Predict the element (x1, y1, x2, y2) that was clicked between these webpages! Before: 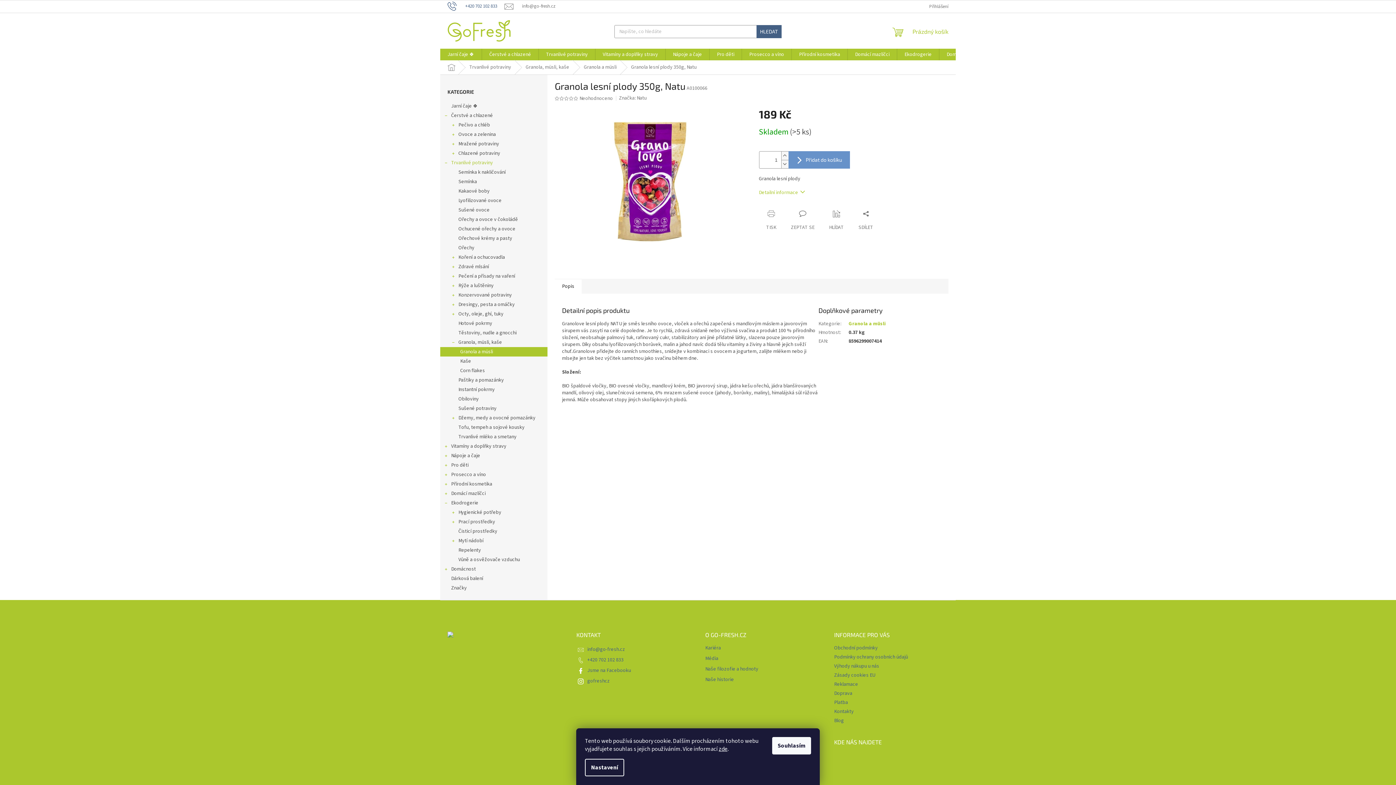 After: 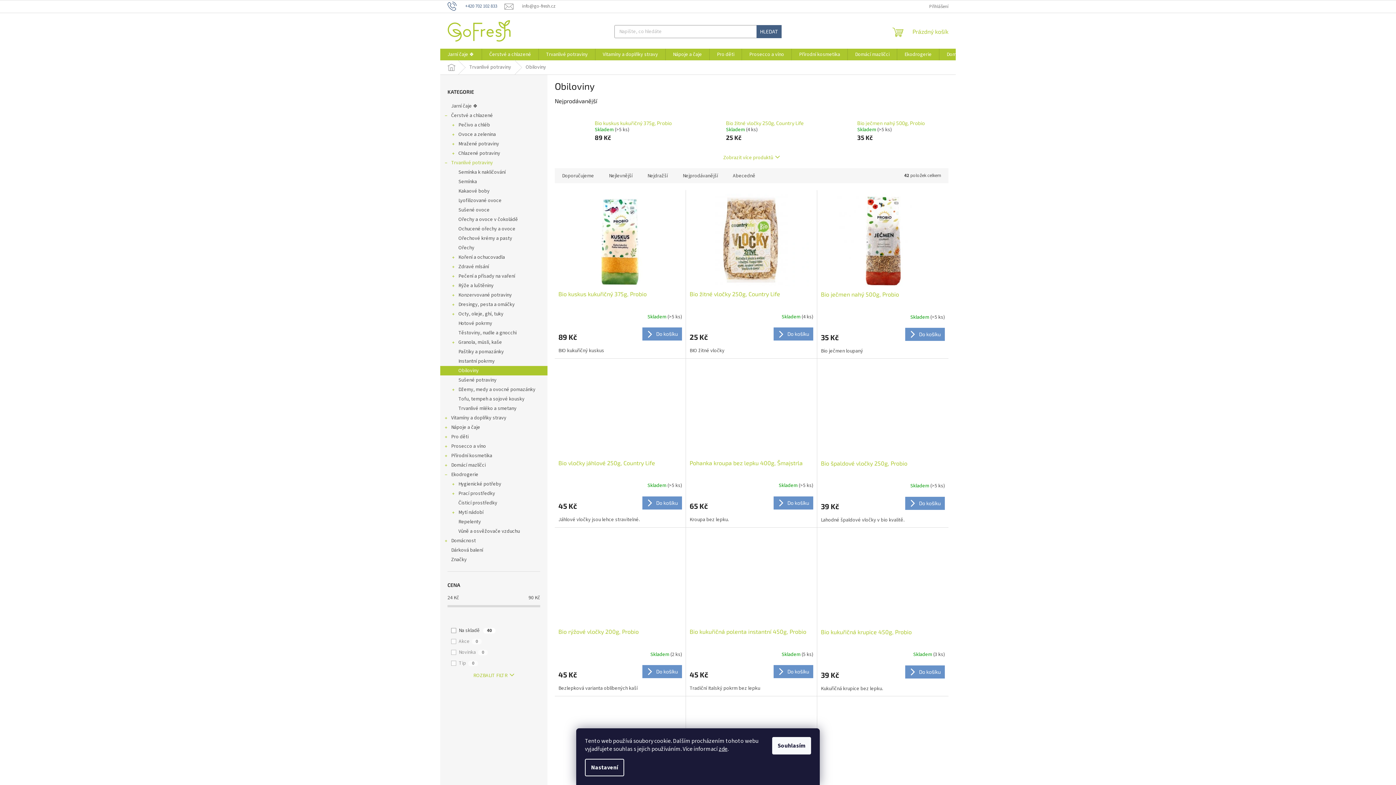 Action: bbox: (440, 394, 547, 404) label: Obiloviny